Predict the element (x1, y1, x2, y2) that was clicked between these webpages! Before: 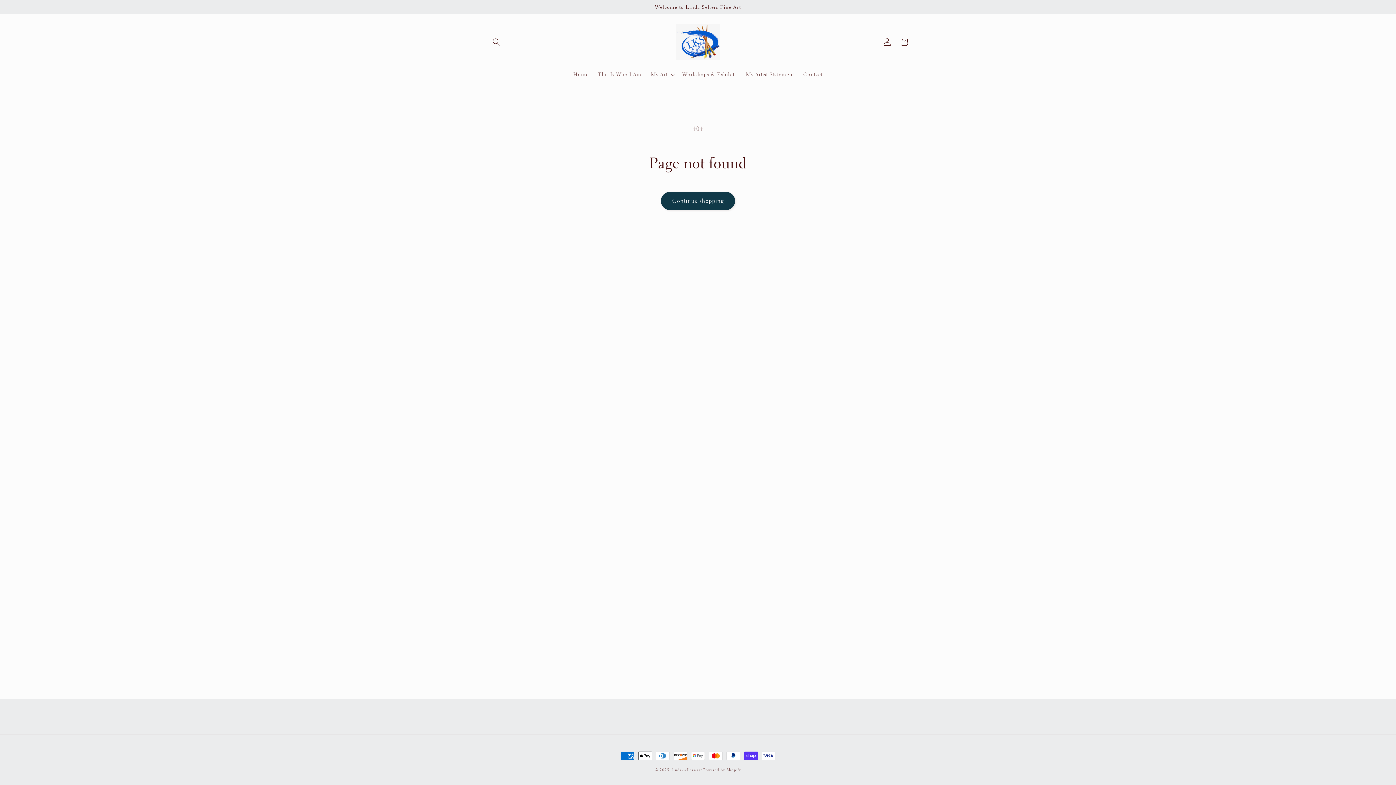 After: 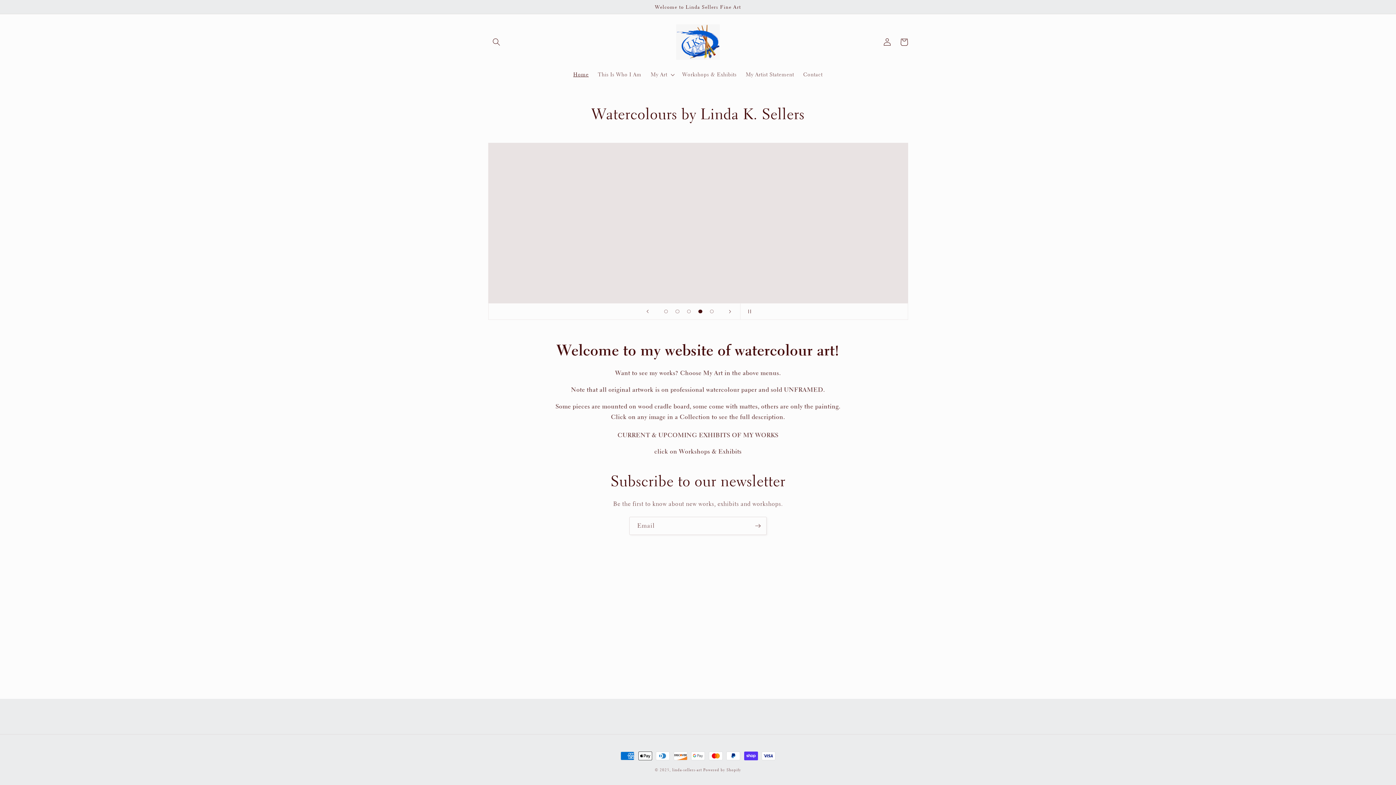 Action: bbox: (672, 767, 702, 773) label: linda-sellers-art